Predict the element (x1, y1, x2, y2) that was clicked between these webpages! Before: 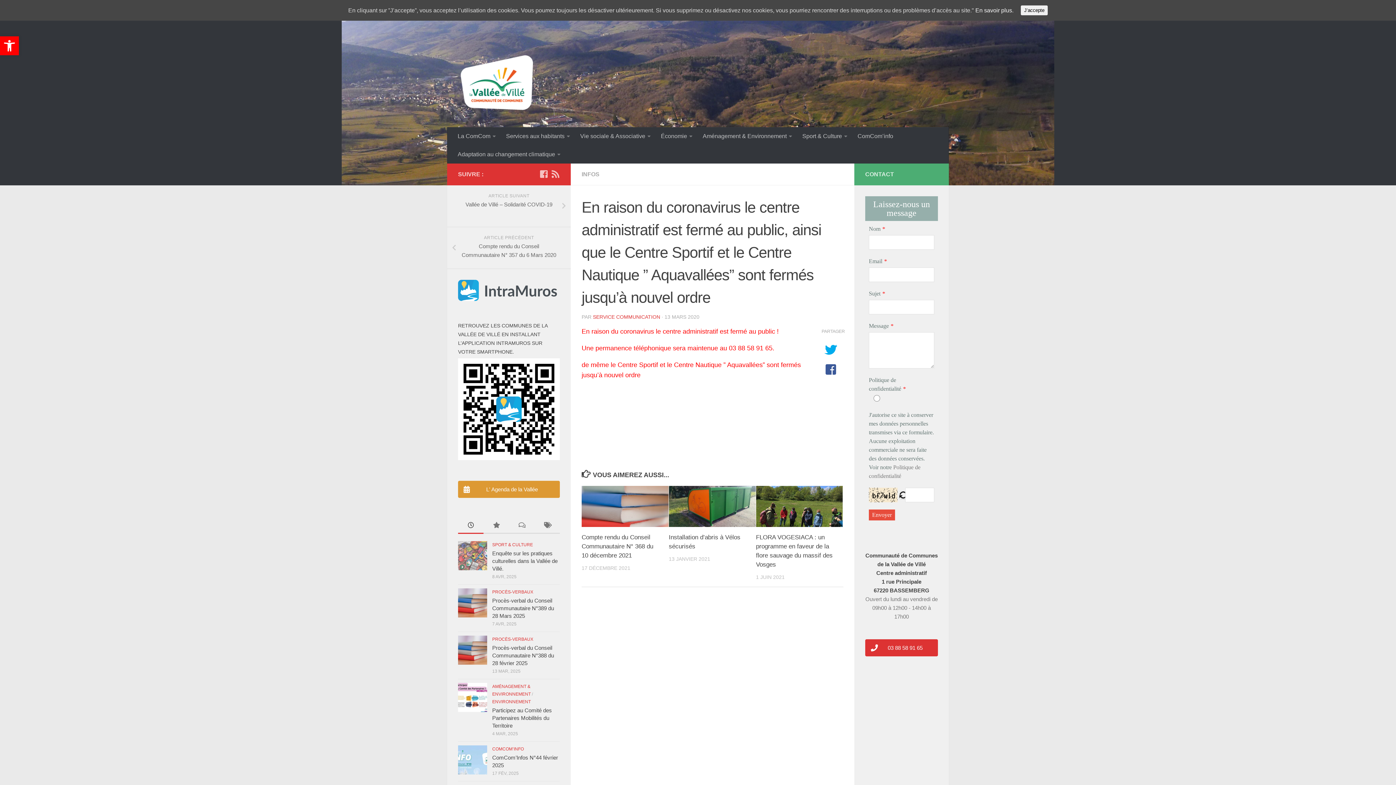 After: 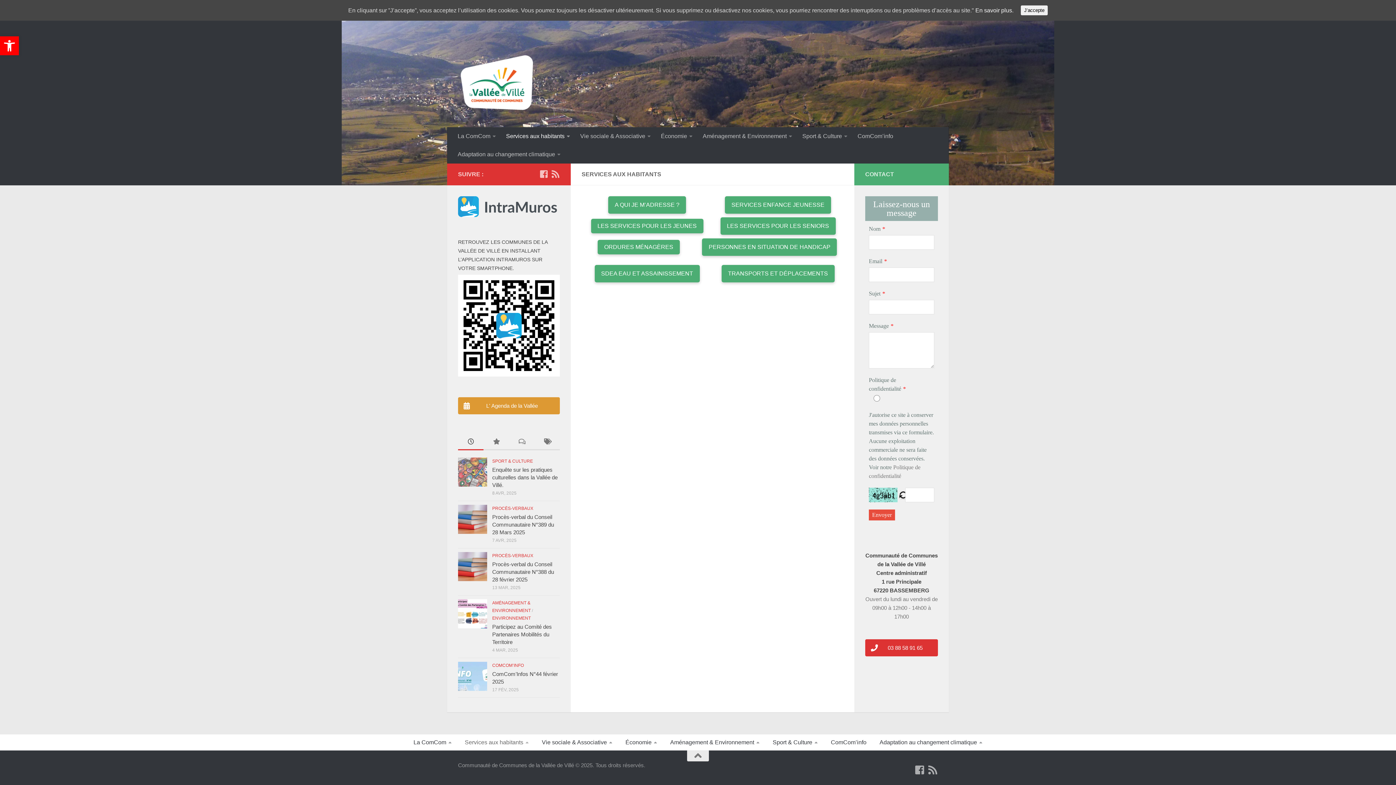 Action: label: Services aux habitants bbox: (501, 127, 575, 145)